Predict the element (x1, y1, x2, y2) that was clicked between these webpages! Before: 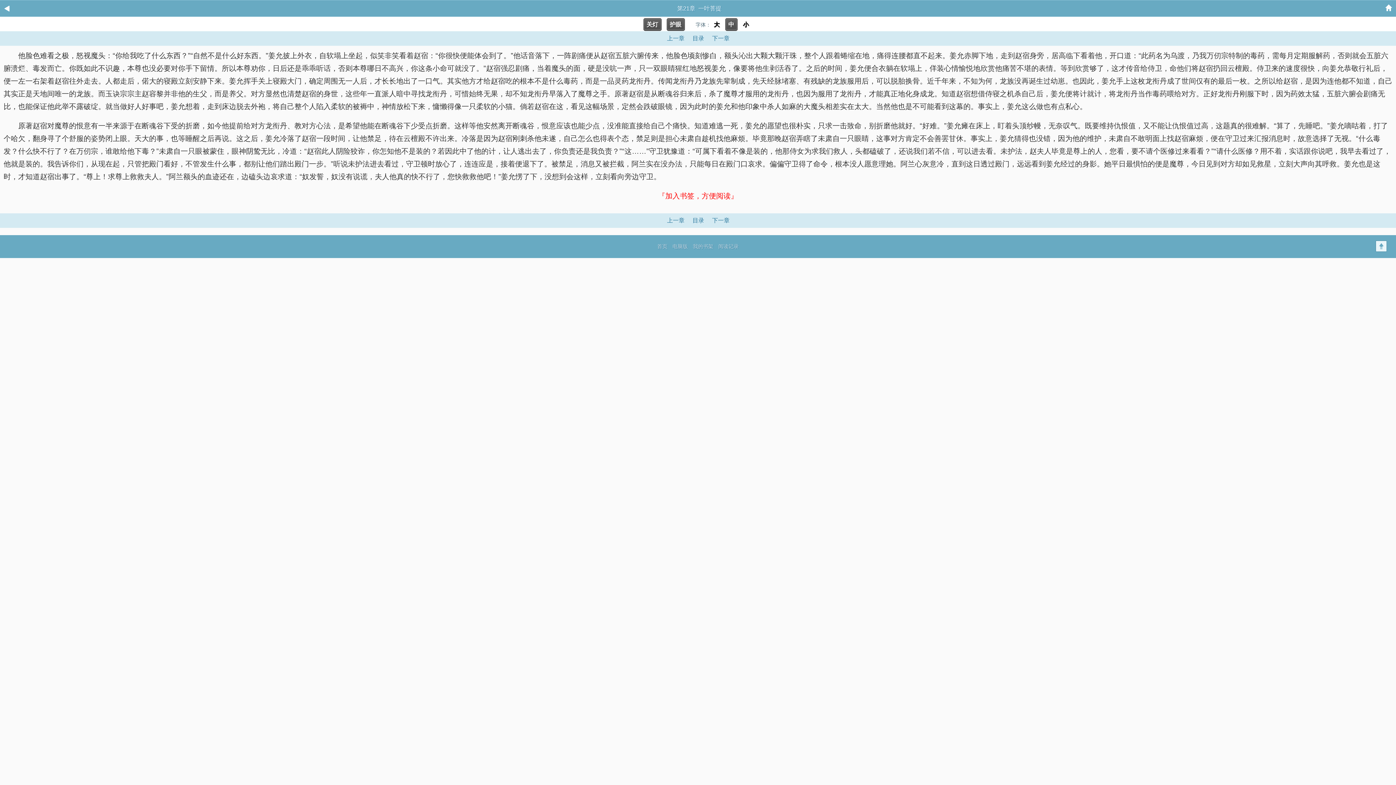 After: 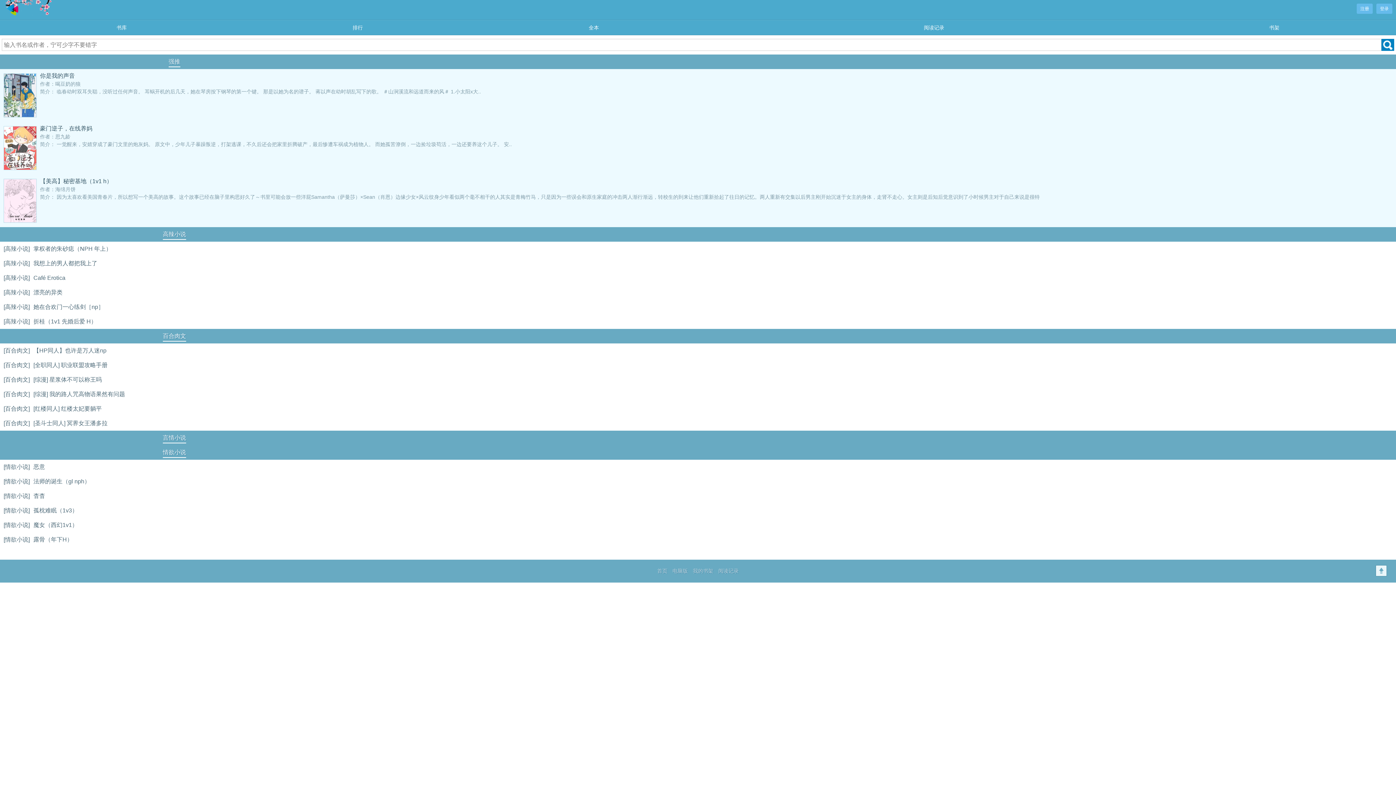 Action: bbox: (1381, 0, 1396, 15)